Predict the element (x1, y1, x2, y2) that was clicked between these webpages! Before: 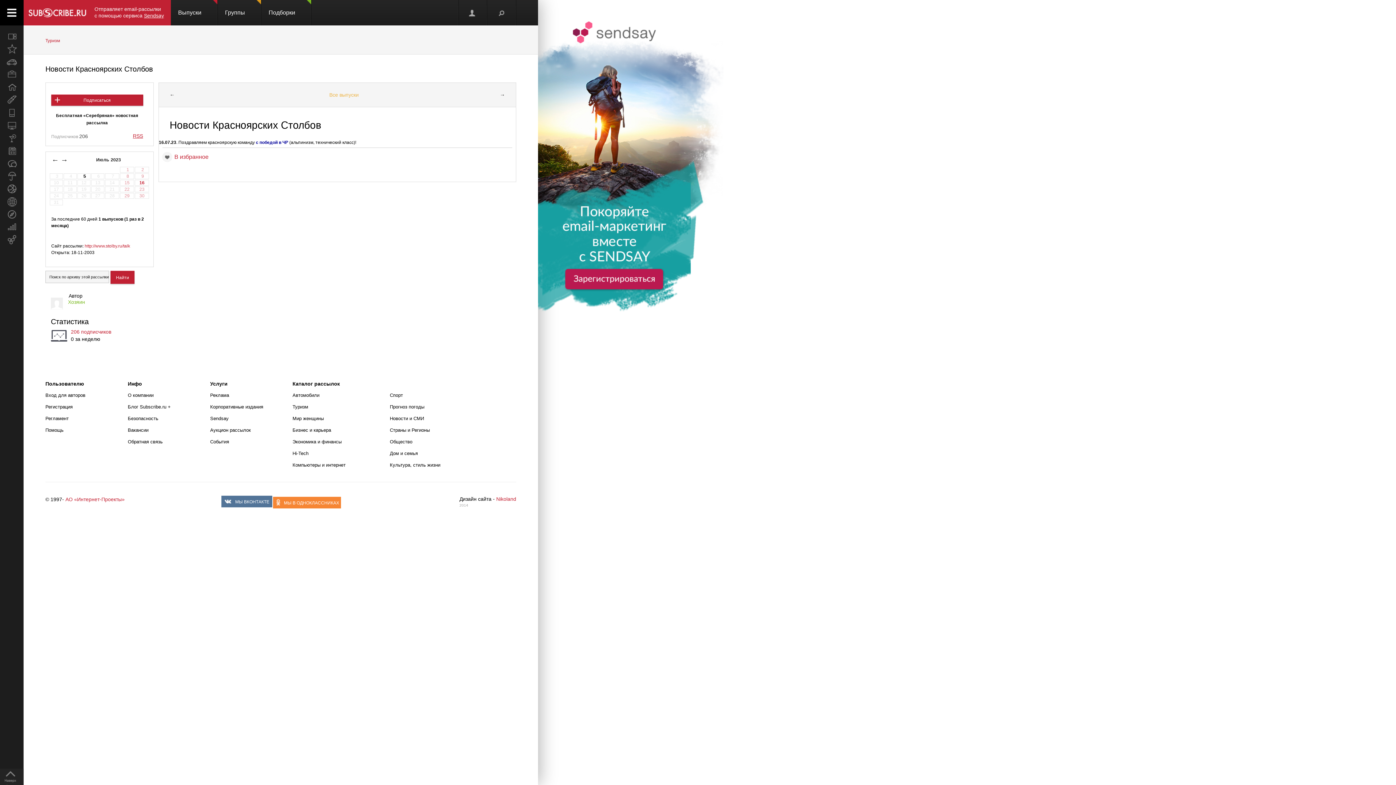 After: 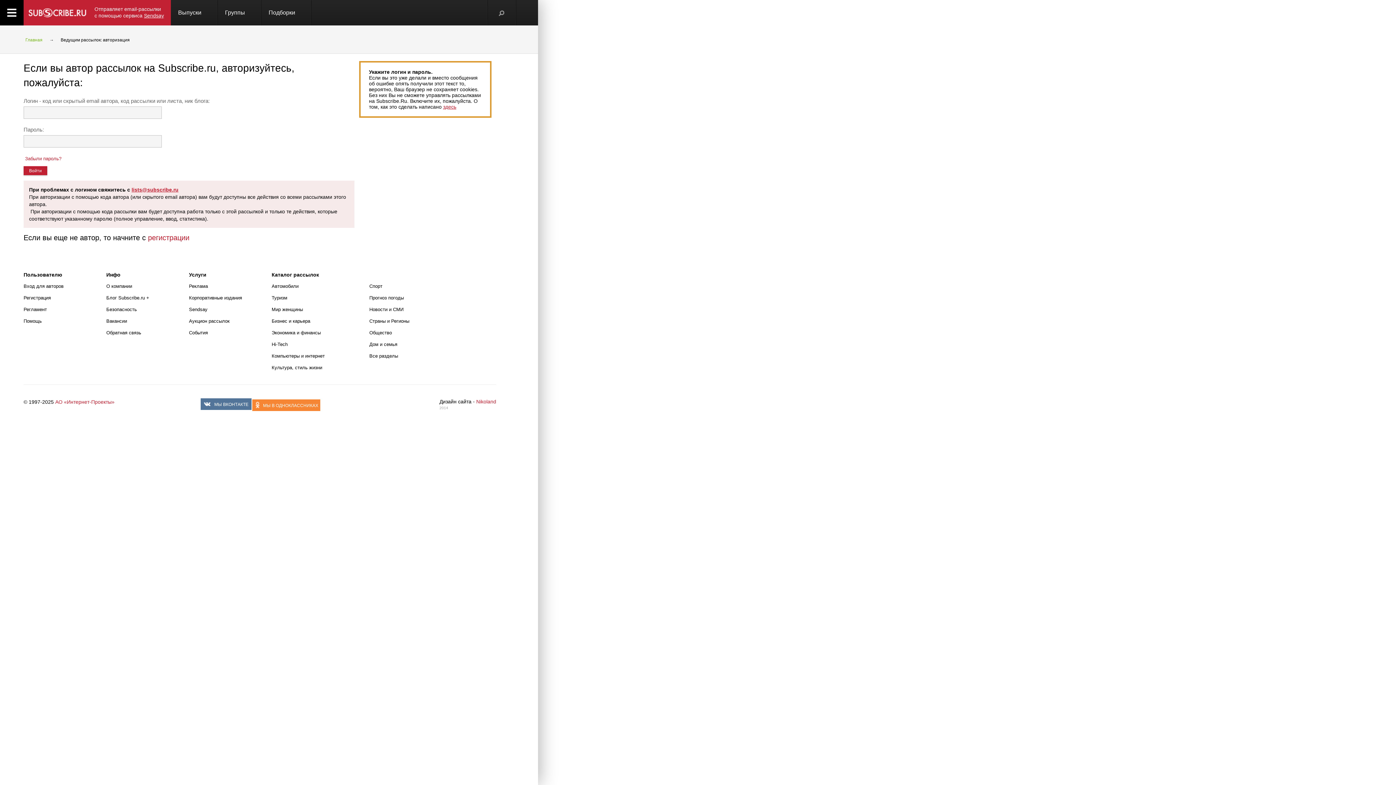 Action: bbox: (45, 392, 85, 398) label: Вход для авторов